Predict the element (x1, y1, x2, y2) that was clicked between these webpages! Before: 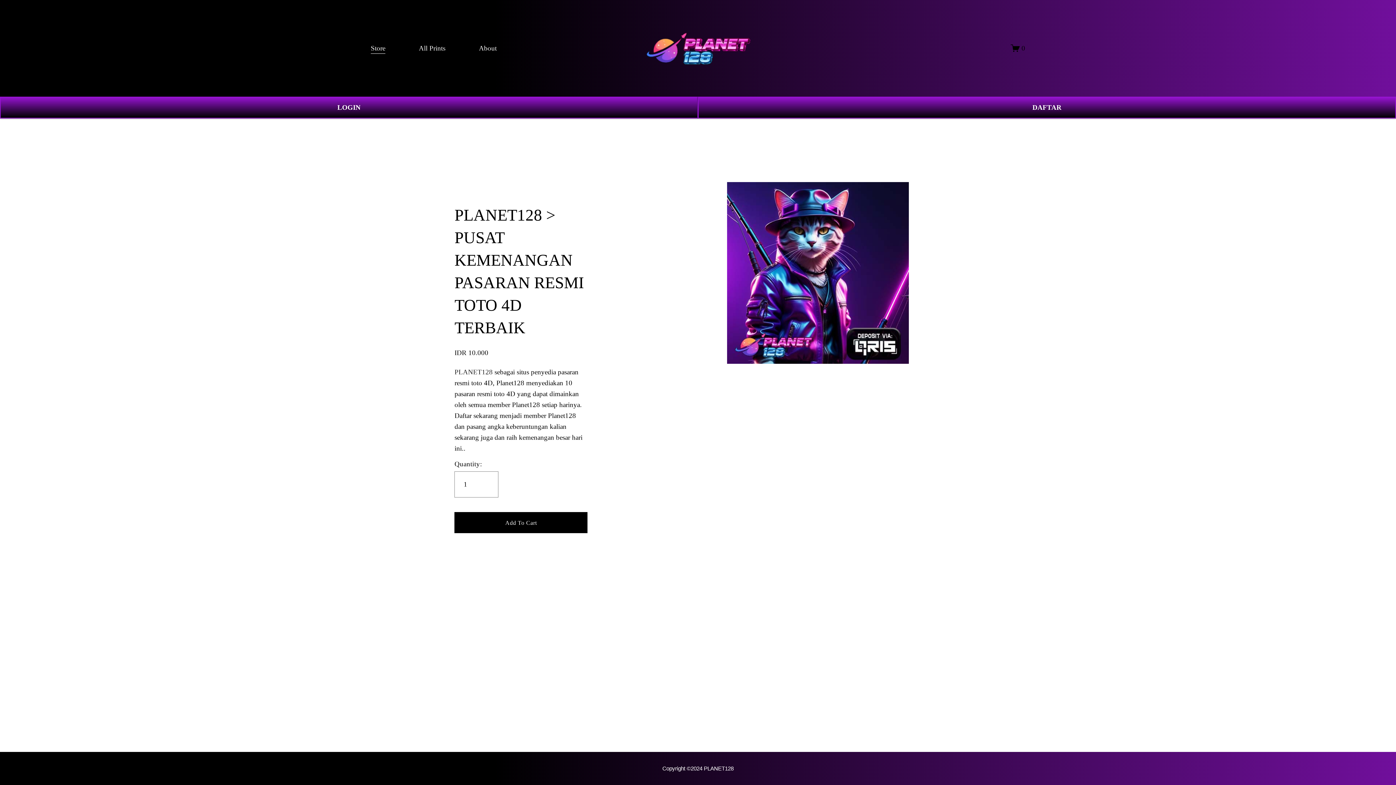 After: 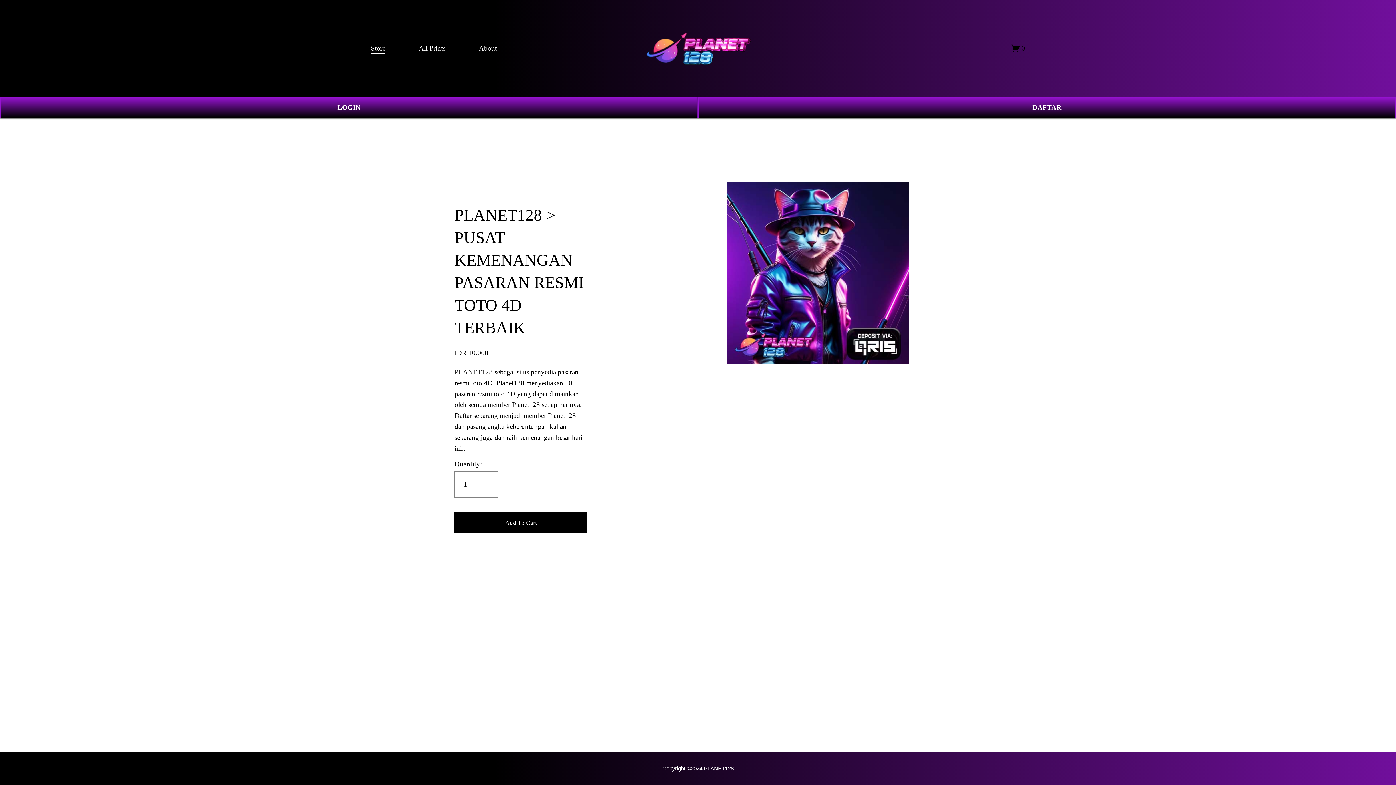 Action: label: About bbox: (479, 42, 496, 54)